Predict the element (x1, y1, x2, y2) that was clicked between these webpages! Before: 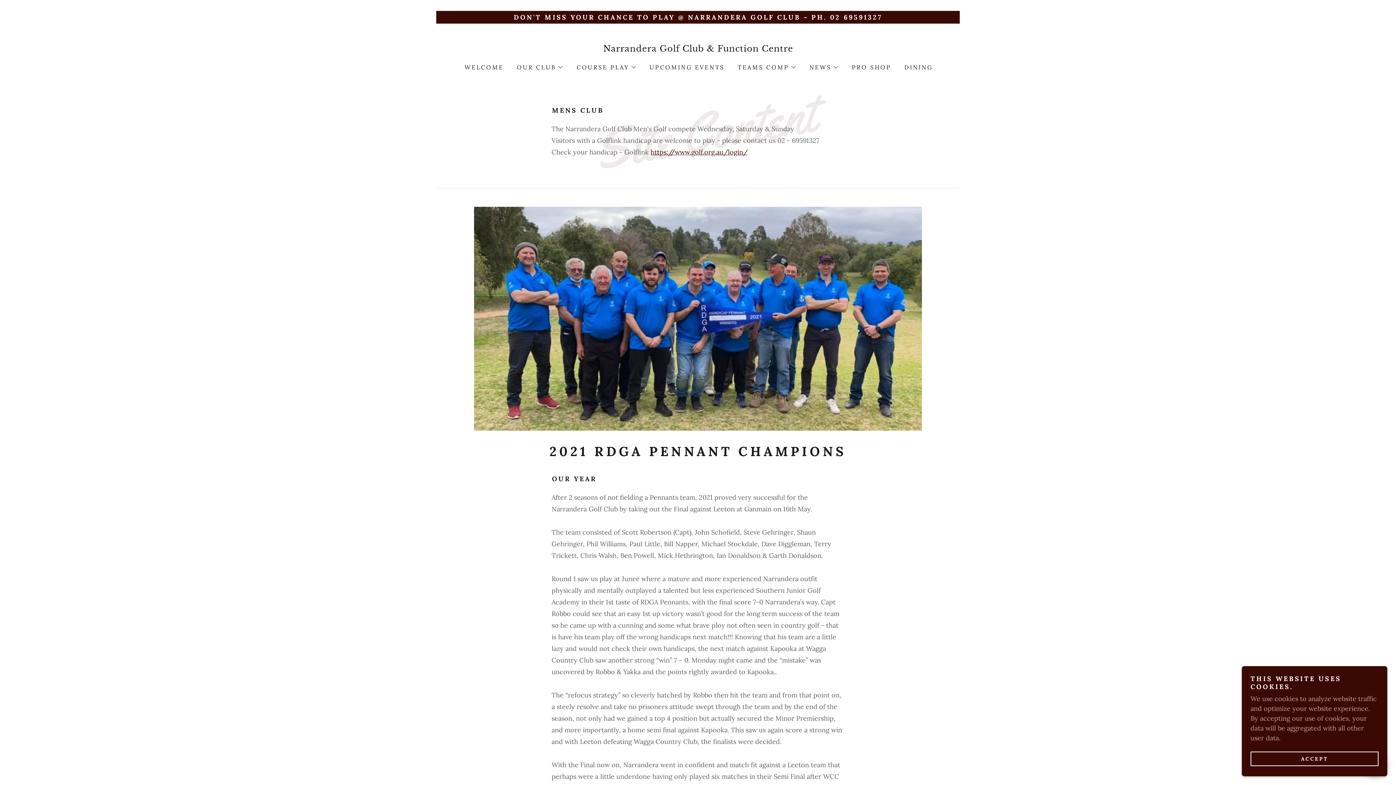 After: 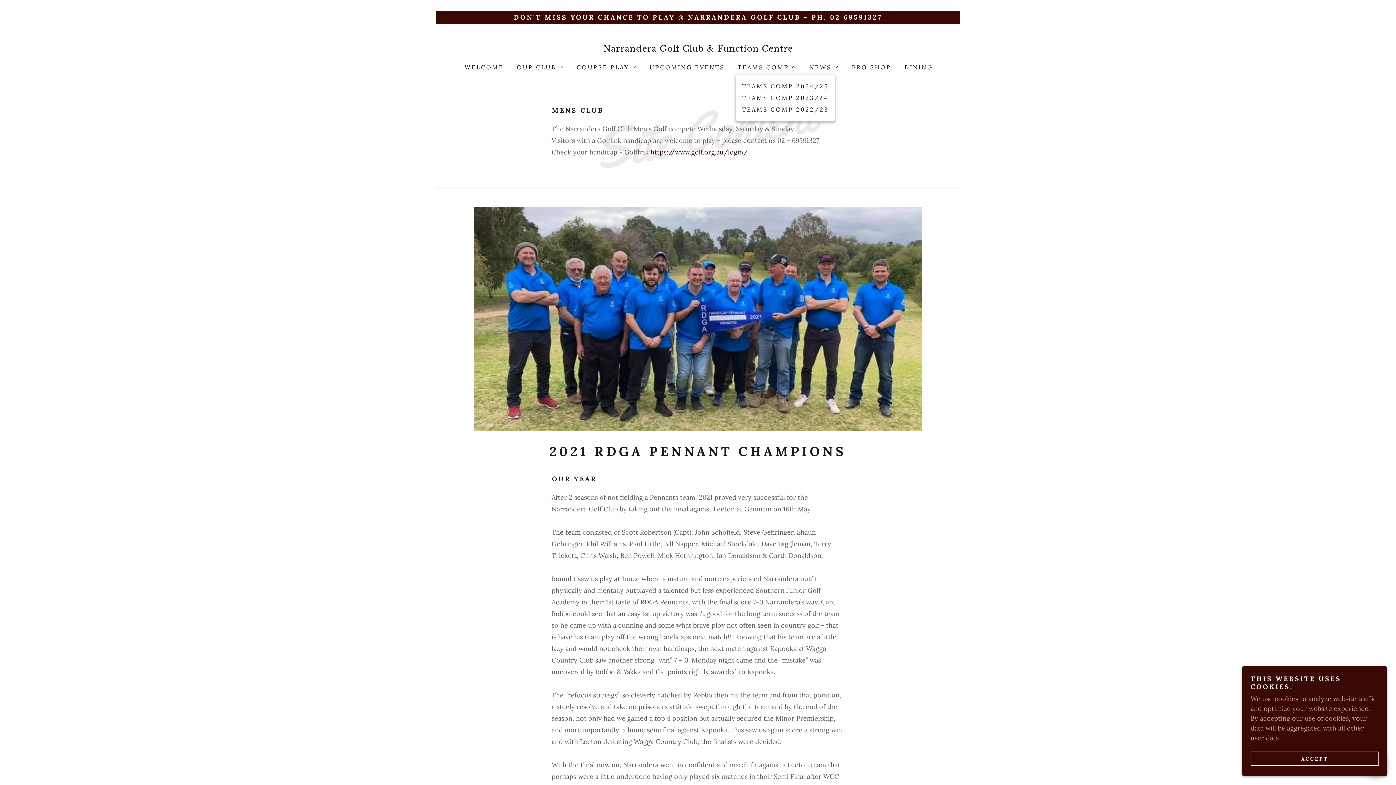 Action: bbox: (736, 62, 796, 71) label: TEAMS COMP